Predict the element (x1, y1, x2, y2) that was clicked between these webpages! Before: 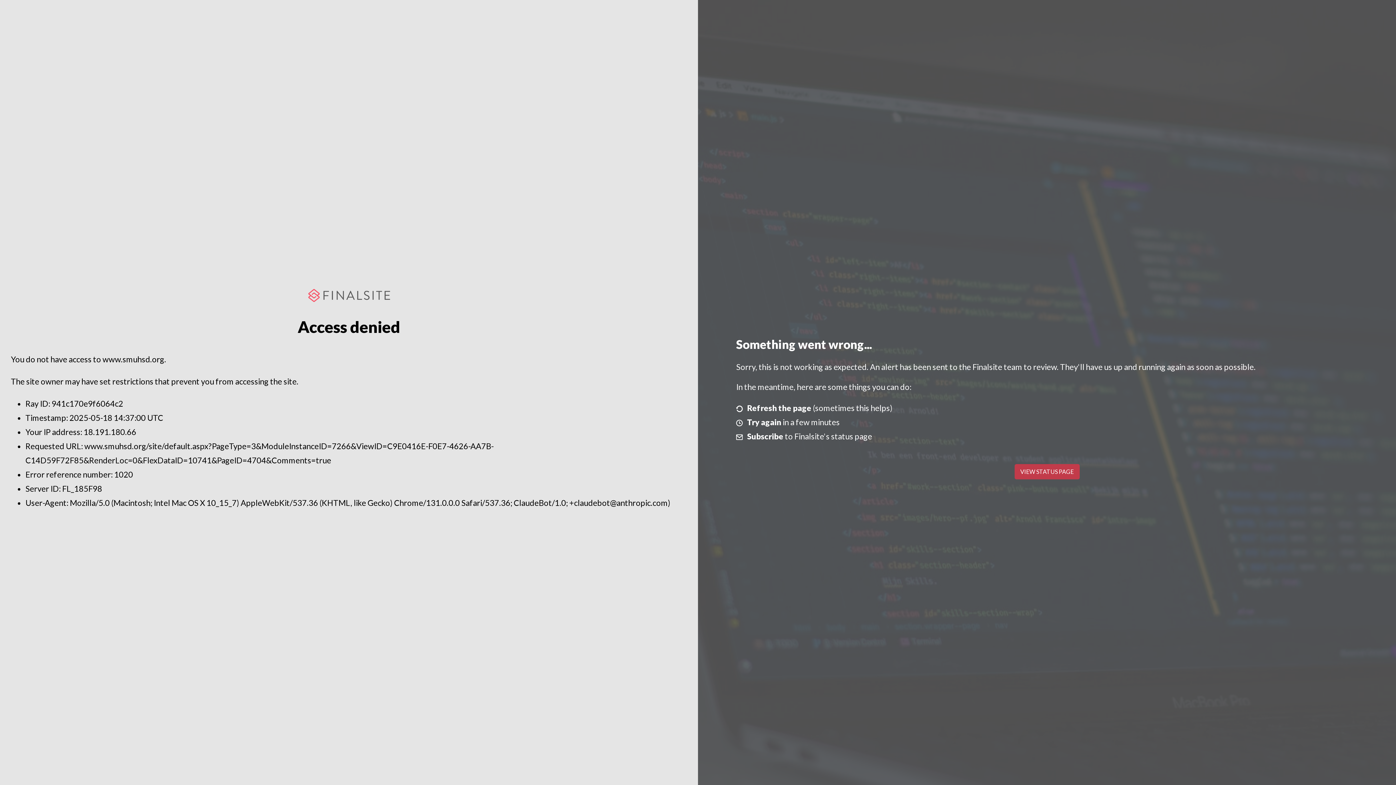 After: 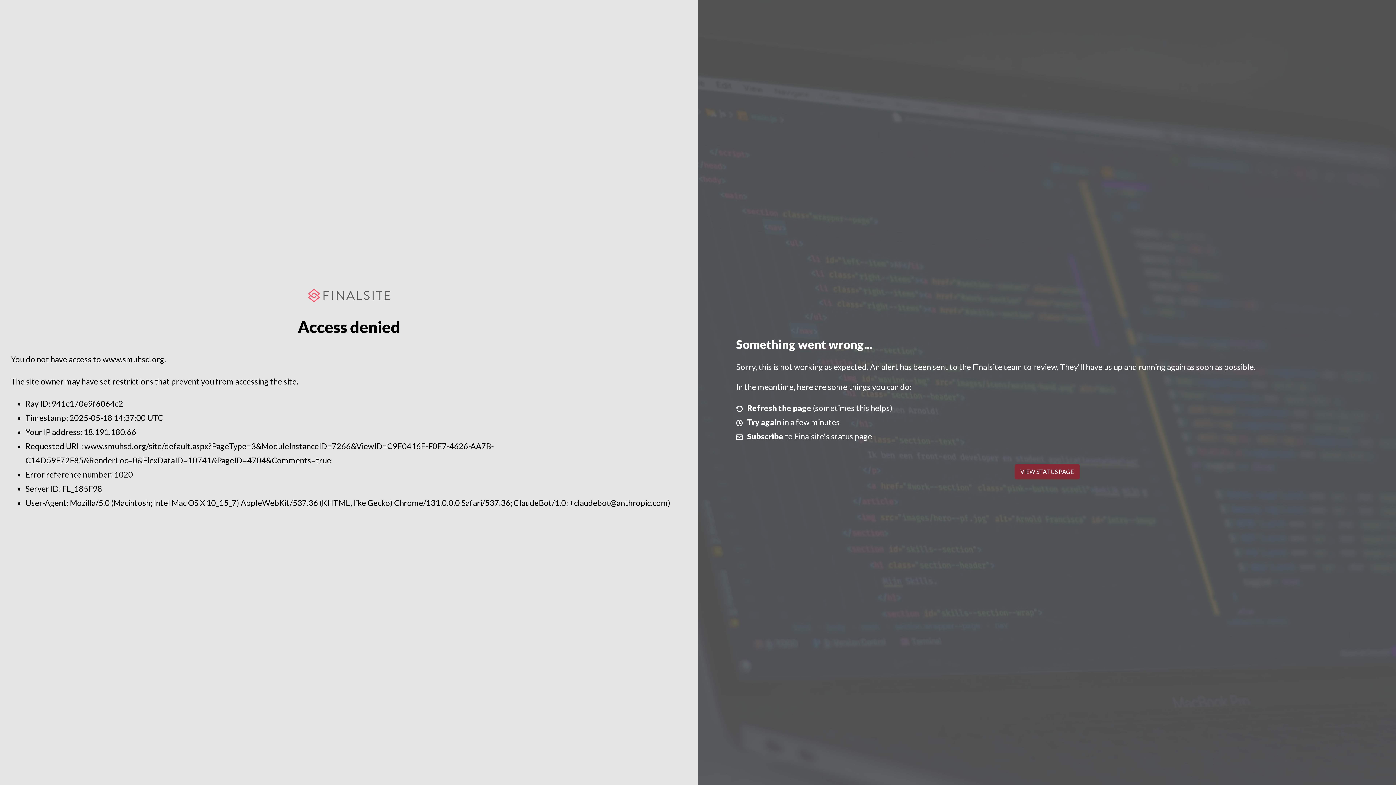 Action: bbox: (1014, 464, 1079, 479) label: VIEW STATUS PAGE